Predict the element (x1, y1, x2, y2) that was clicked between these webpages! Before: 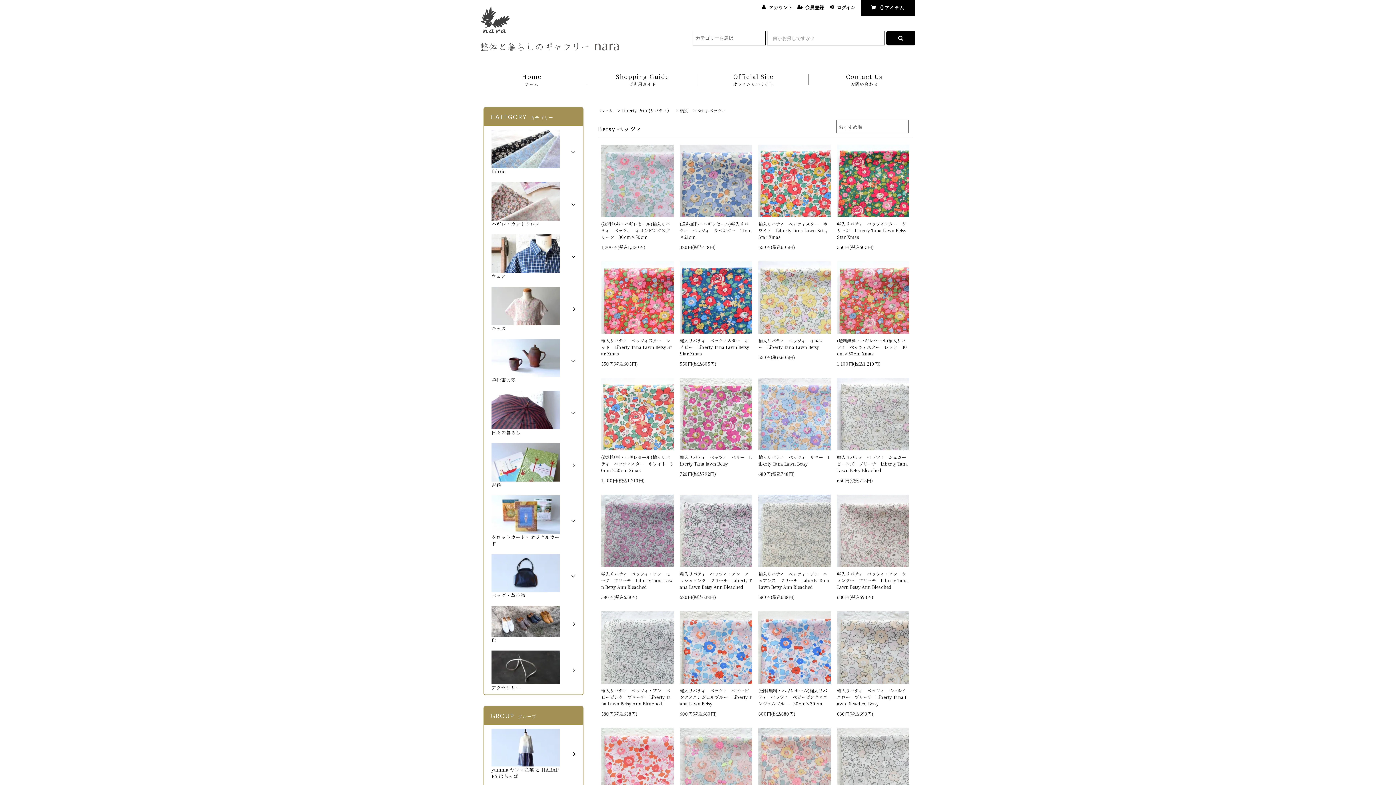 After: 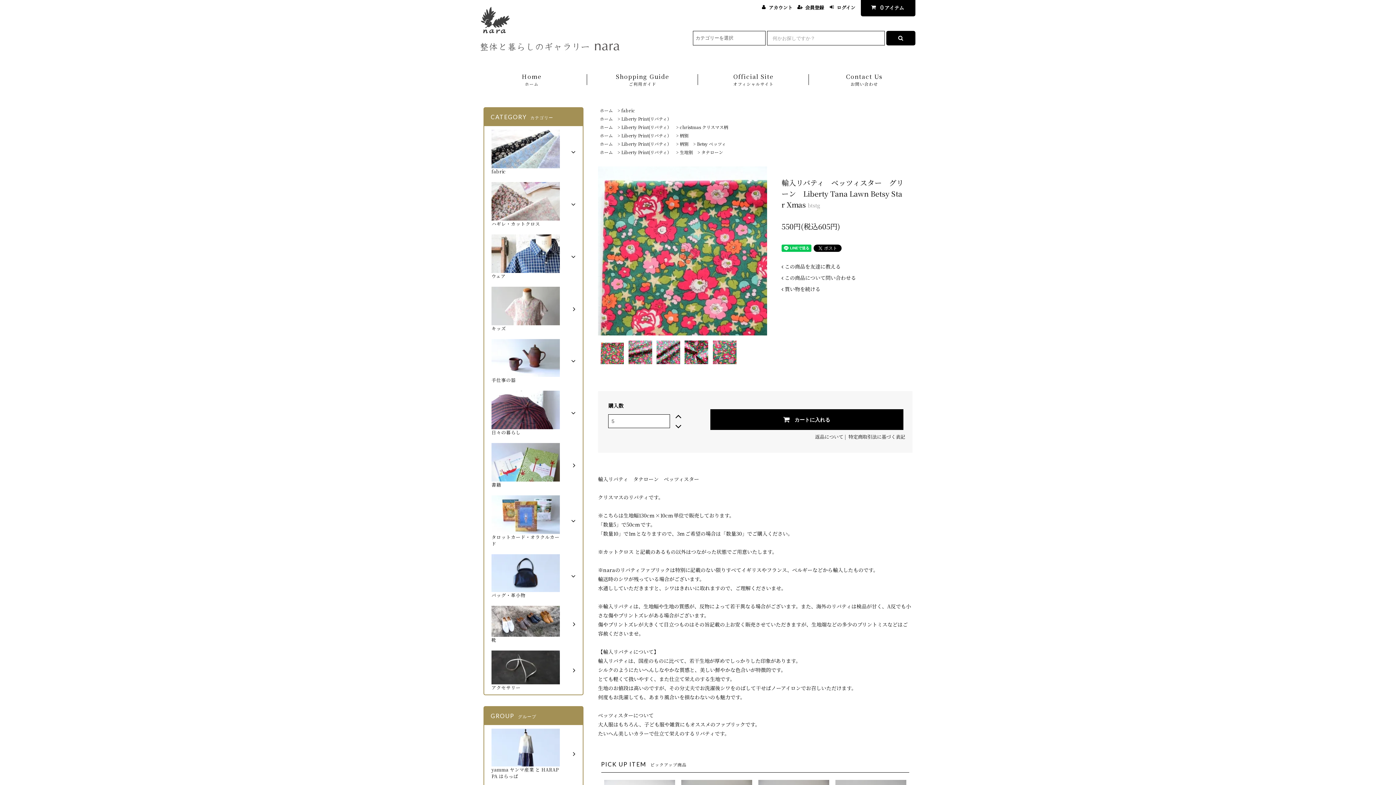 Action: bbox: (837, 176, 909, 183)